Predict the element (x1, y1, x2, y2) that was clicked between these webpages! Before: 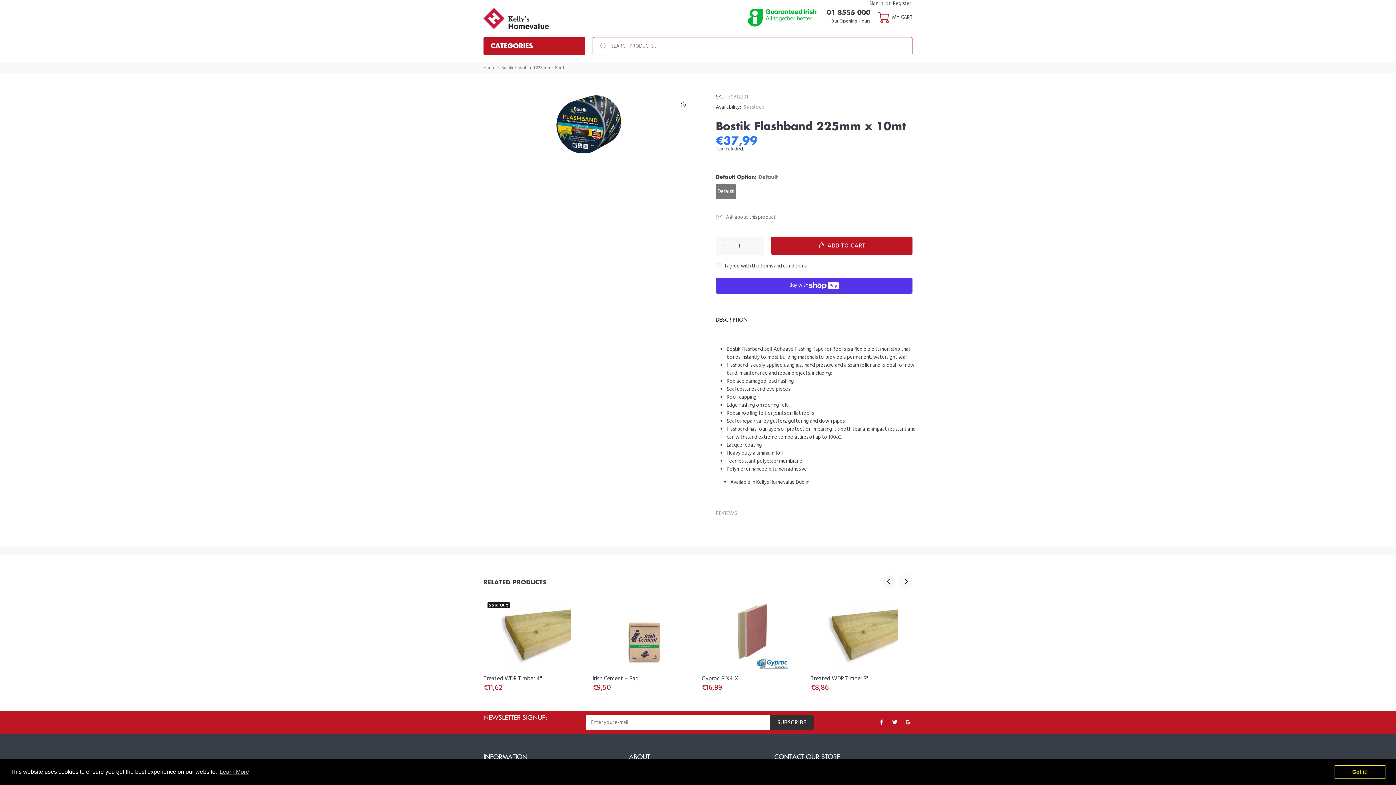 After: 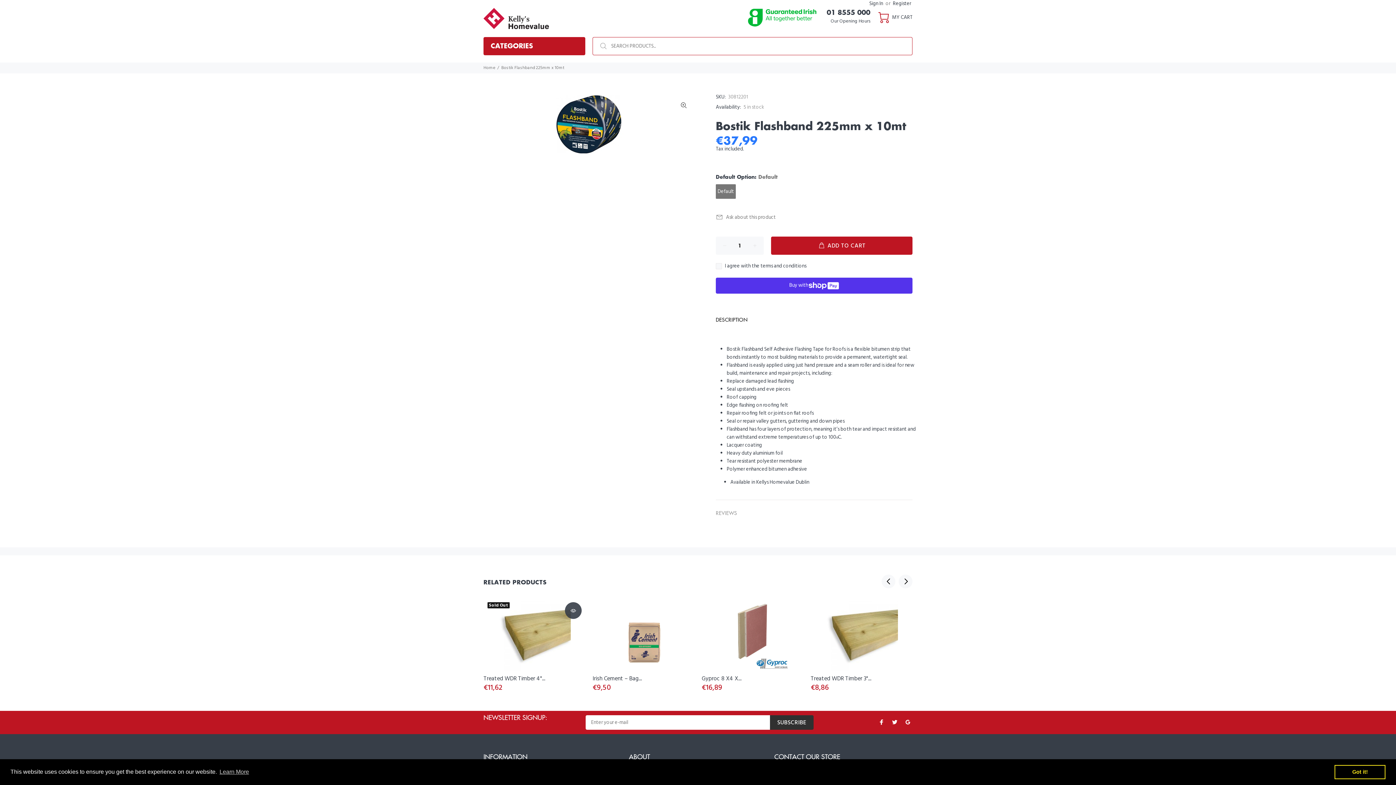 Action: label: Sold Out bbox: (498, 598, 570, 671)